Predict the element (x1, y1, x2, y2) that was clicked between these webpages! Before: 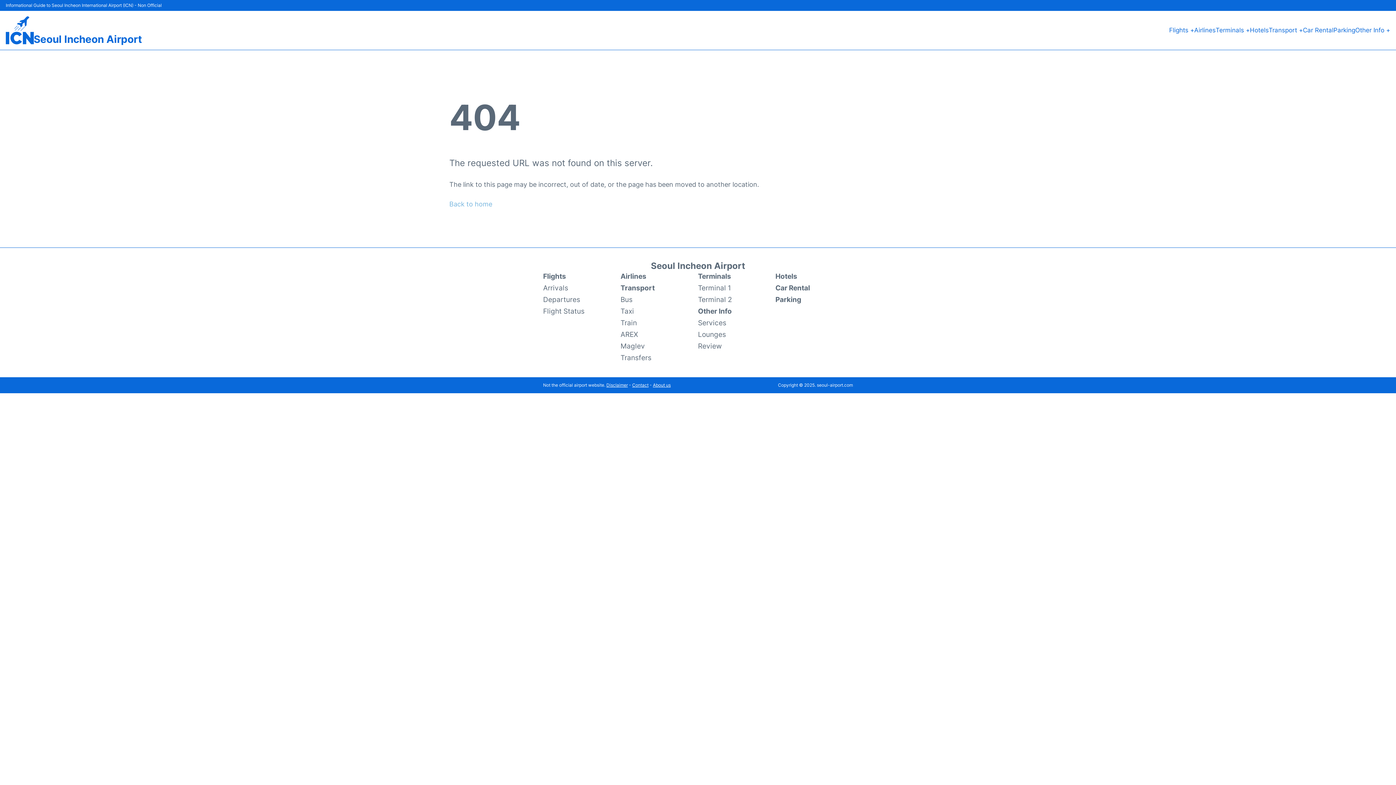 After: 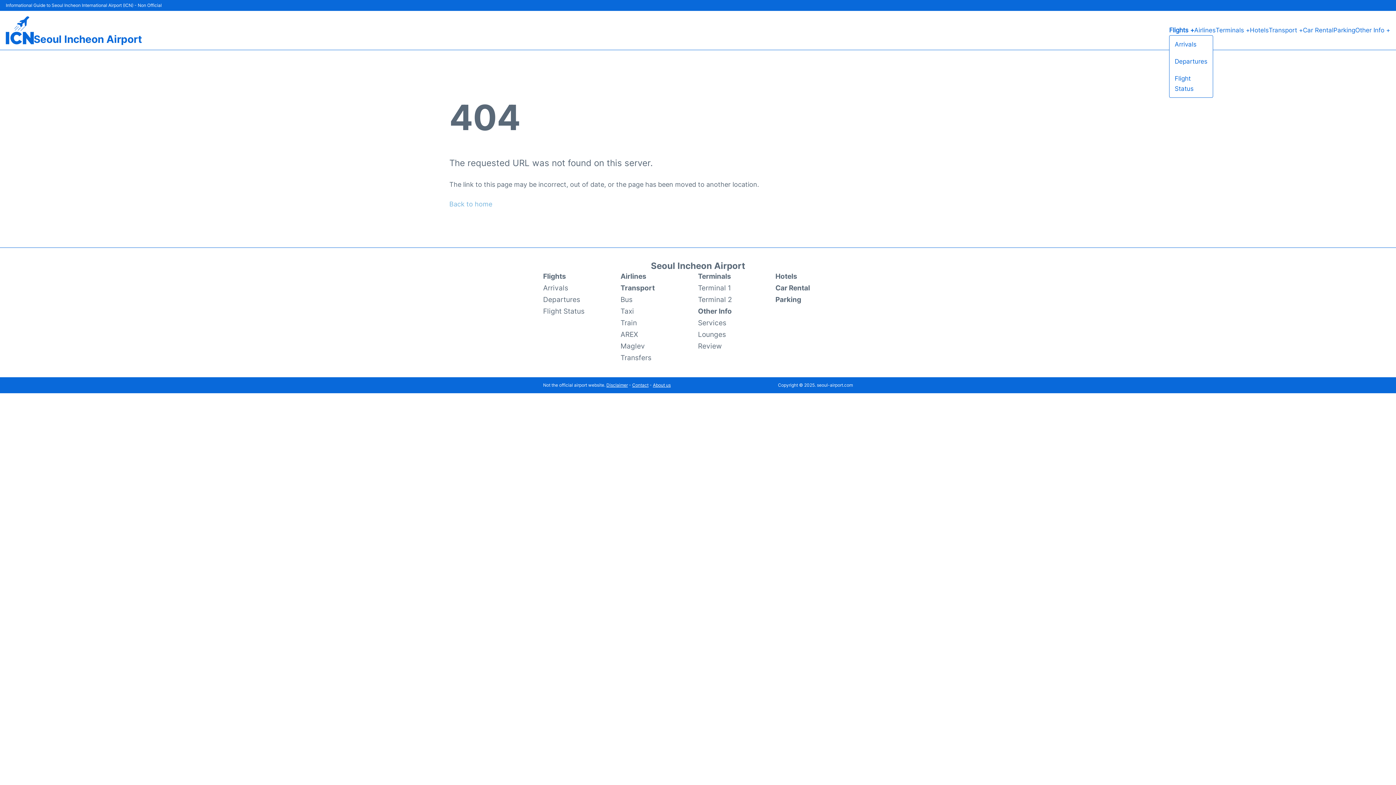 Action: label: Flights + bbox: (1169, 25, 1194, 35)